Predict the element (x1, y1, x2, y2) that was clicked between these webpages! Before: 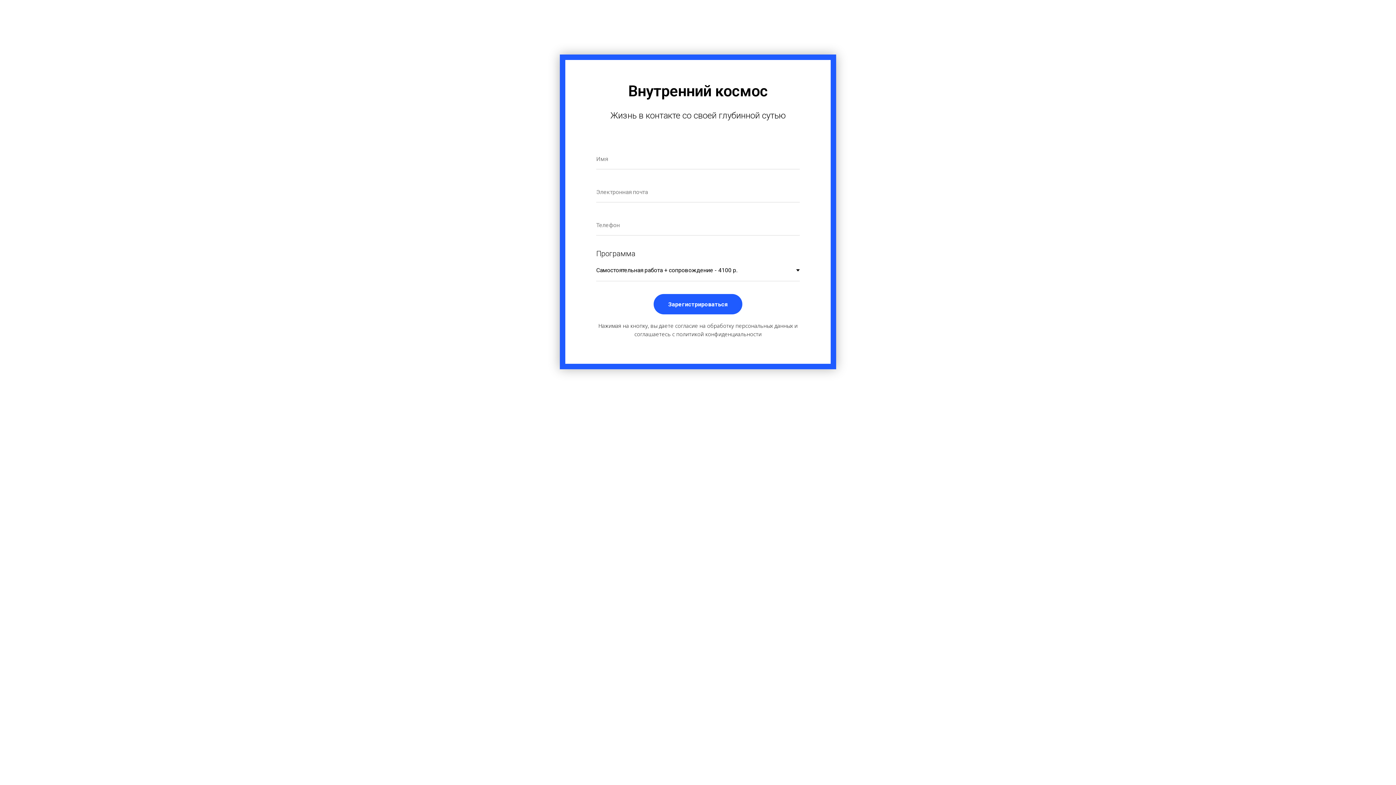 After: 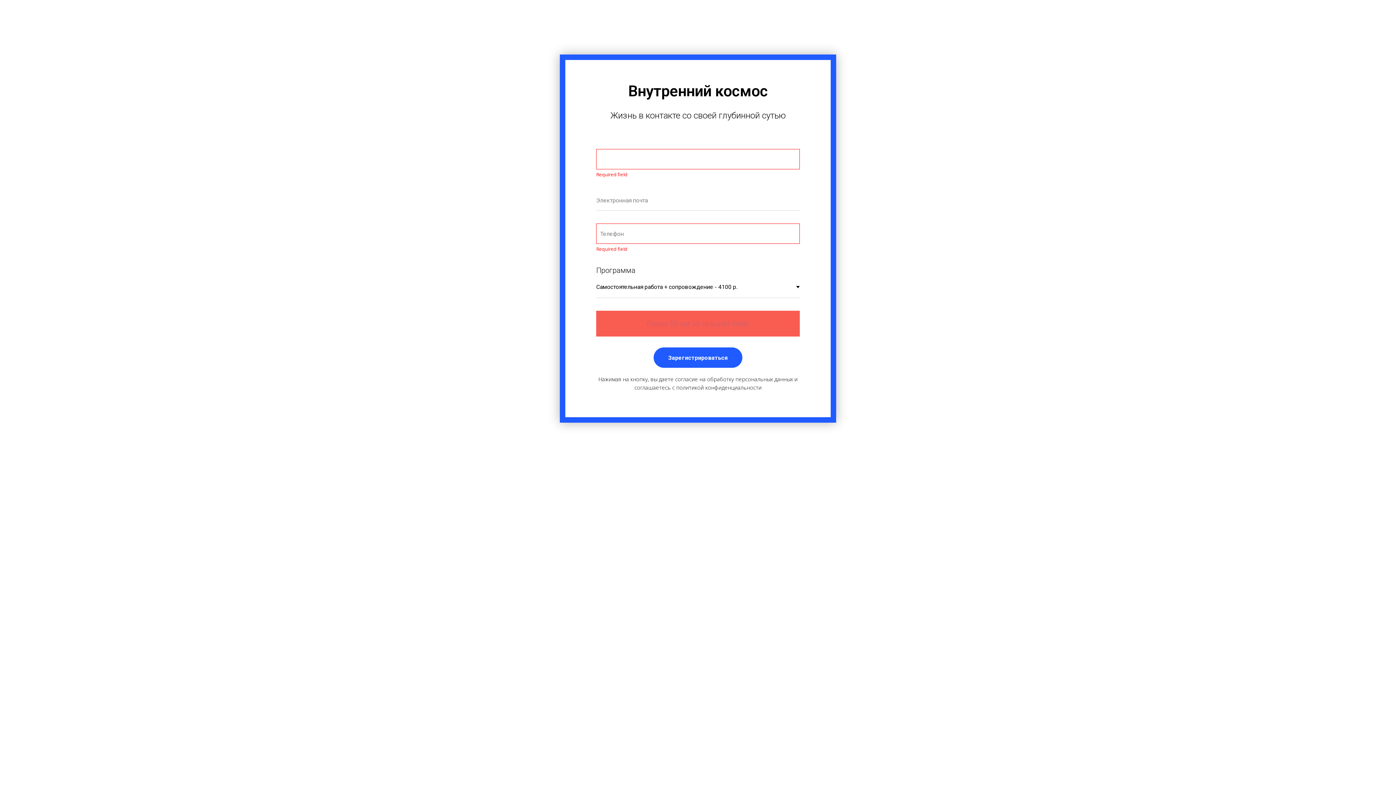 Action: label: Зарегистрироваться bbox: (653, 294, 742, 314)